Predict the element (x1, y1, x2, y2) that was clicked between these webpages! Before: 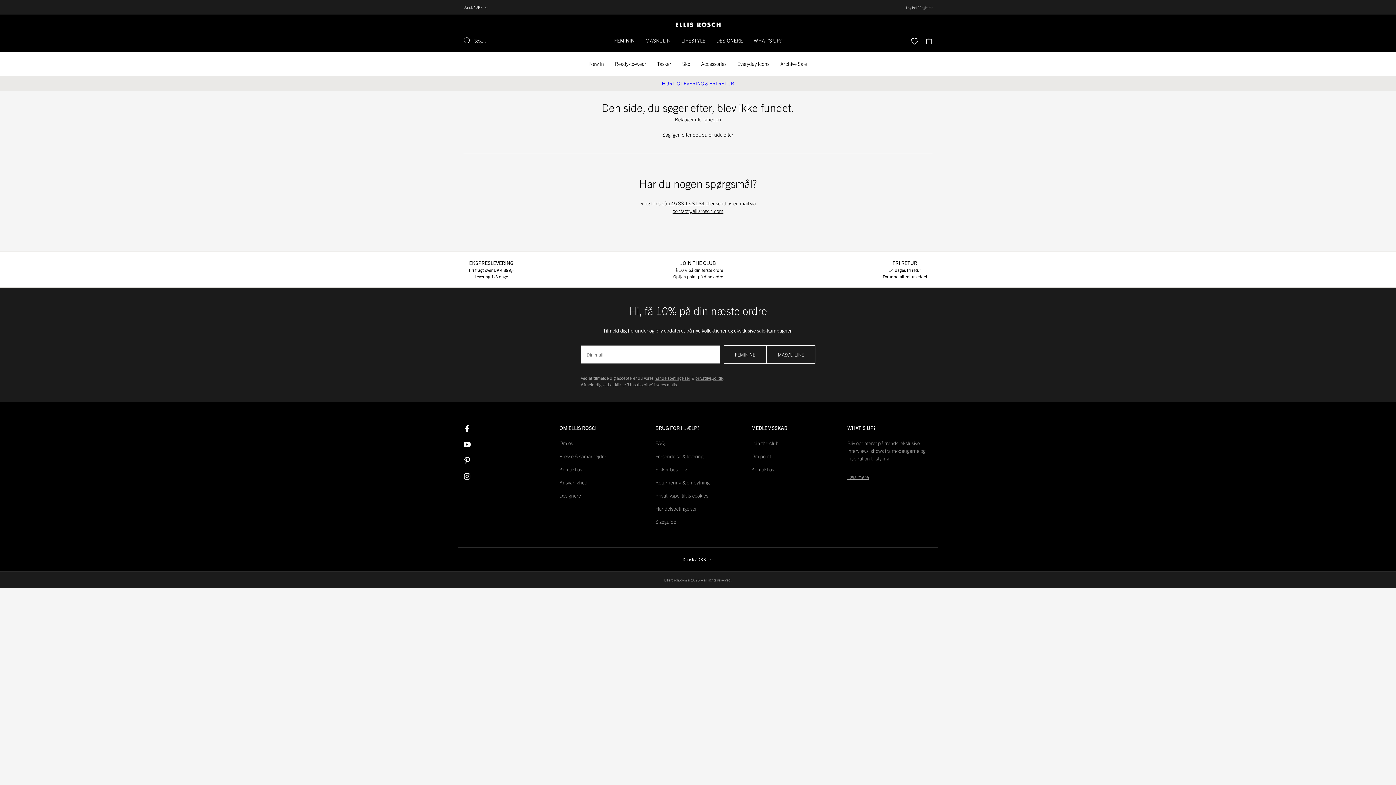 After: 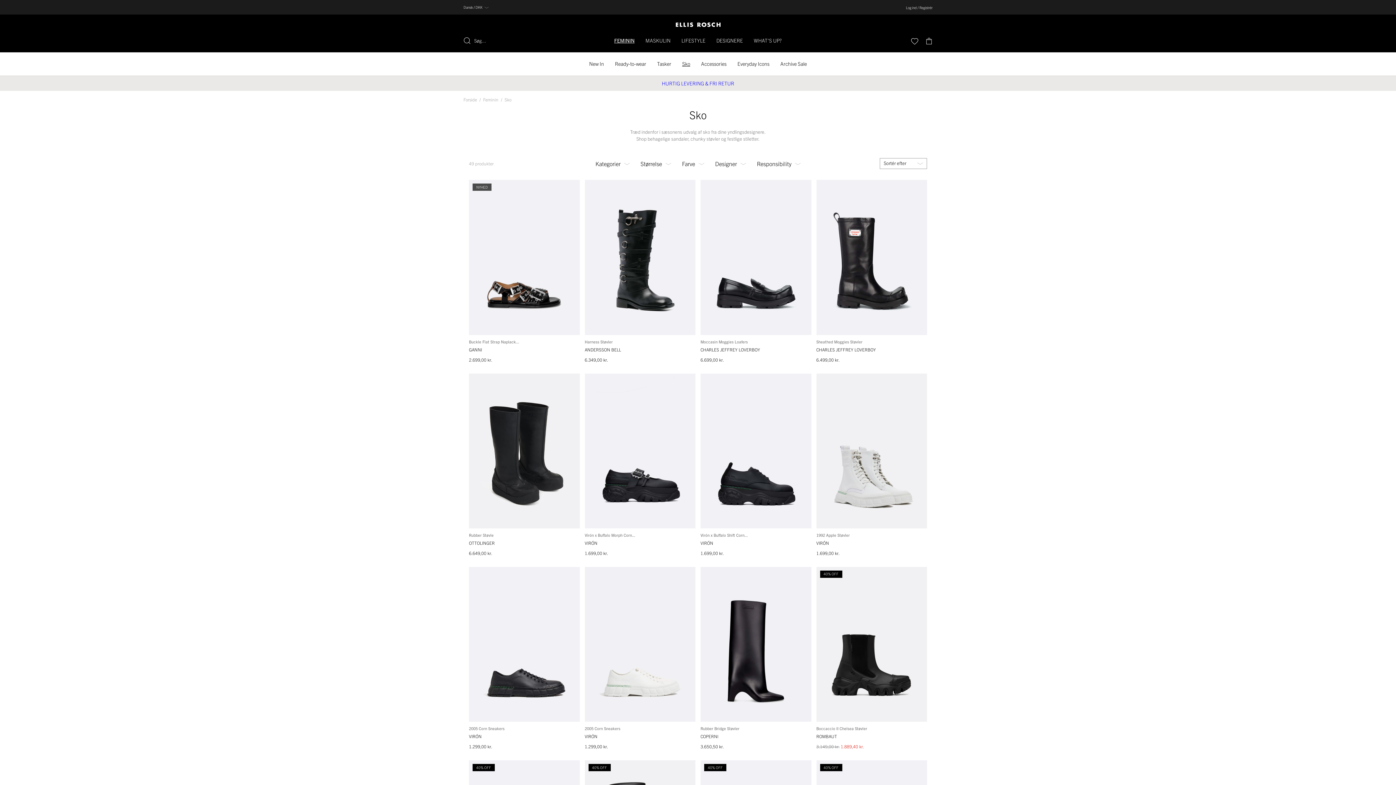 Action: bbox: (682, 60, 690, 67) label: Sko